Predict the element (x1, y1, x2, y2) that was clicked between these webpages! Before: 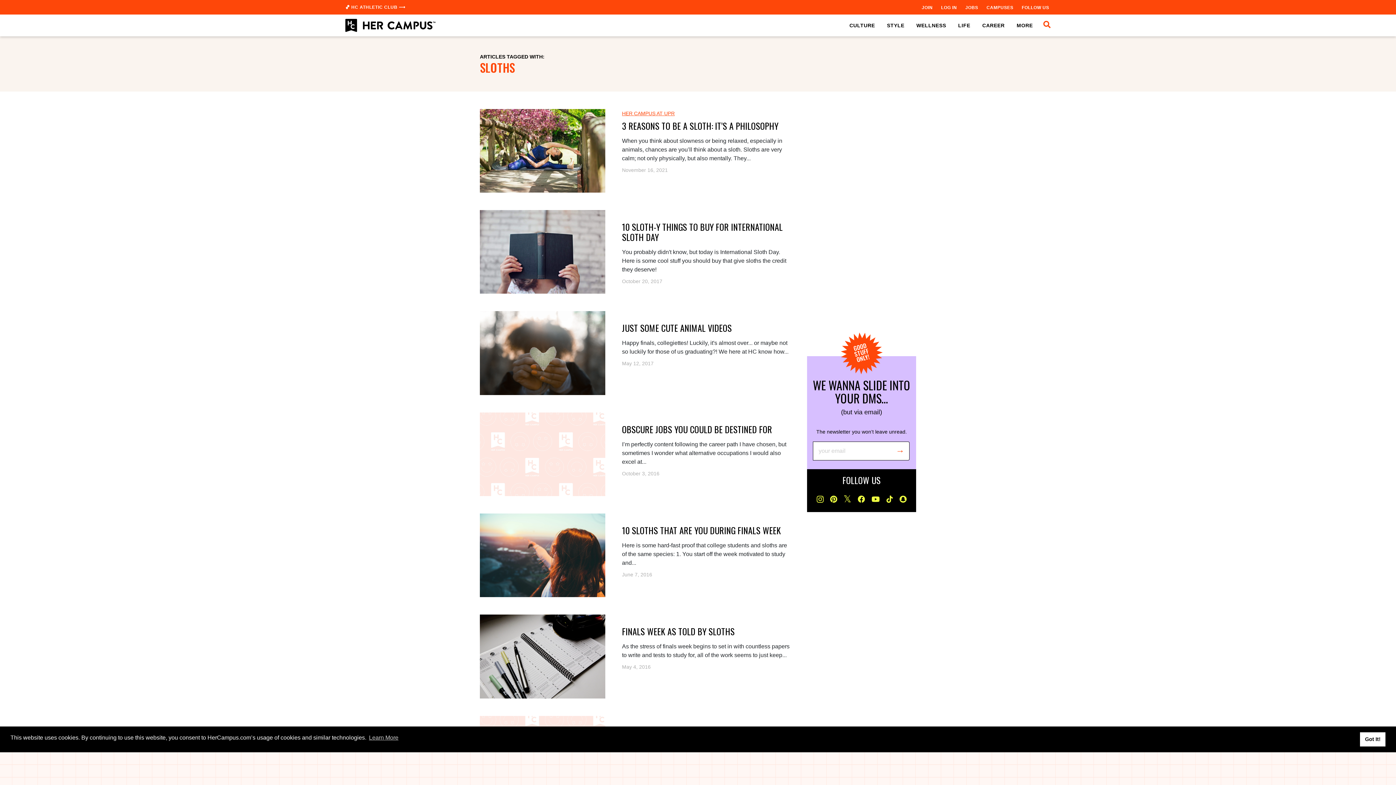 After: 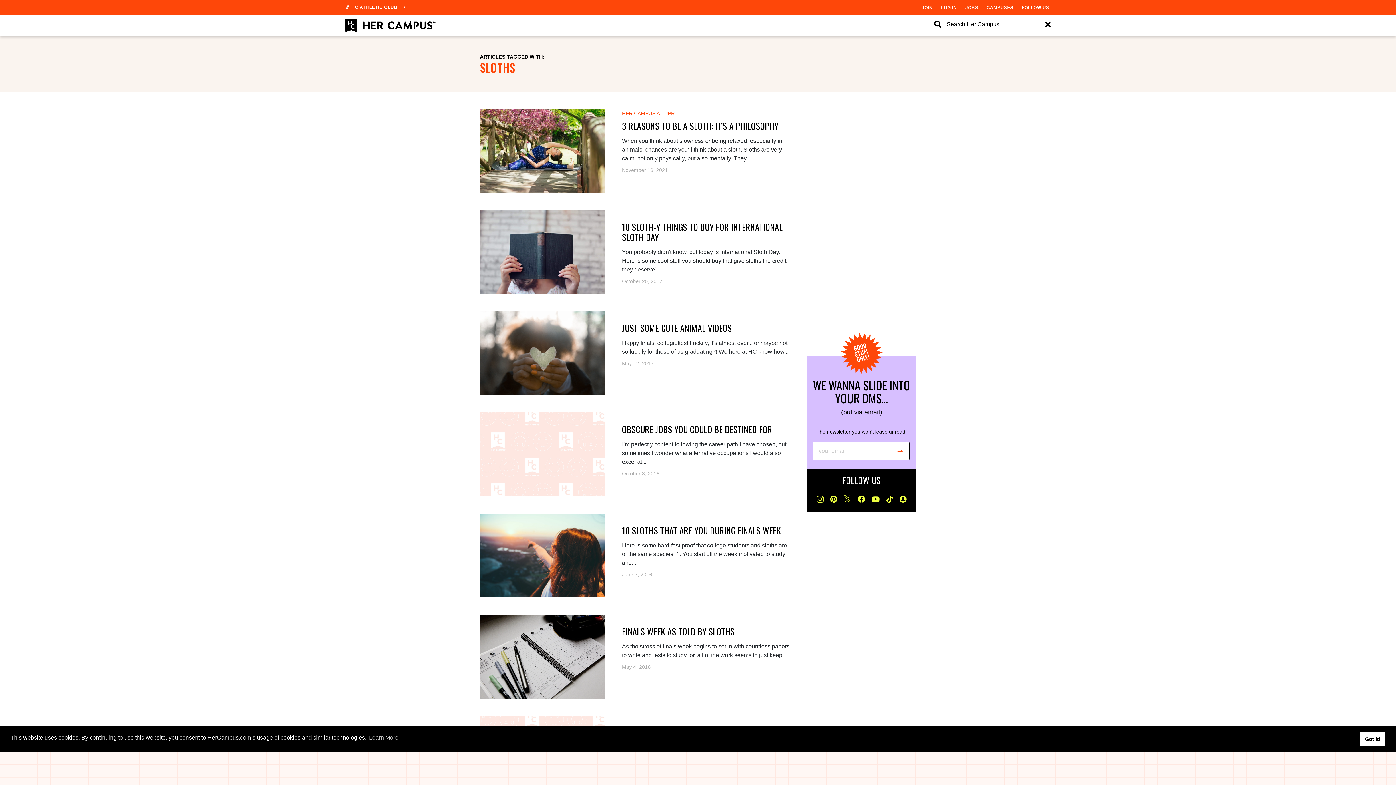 Action: bbox: (1043, 21, 1050, 29)